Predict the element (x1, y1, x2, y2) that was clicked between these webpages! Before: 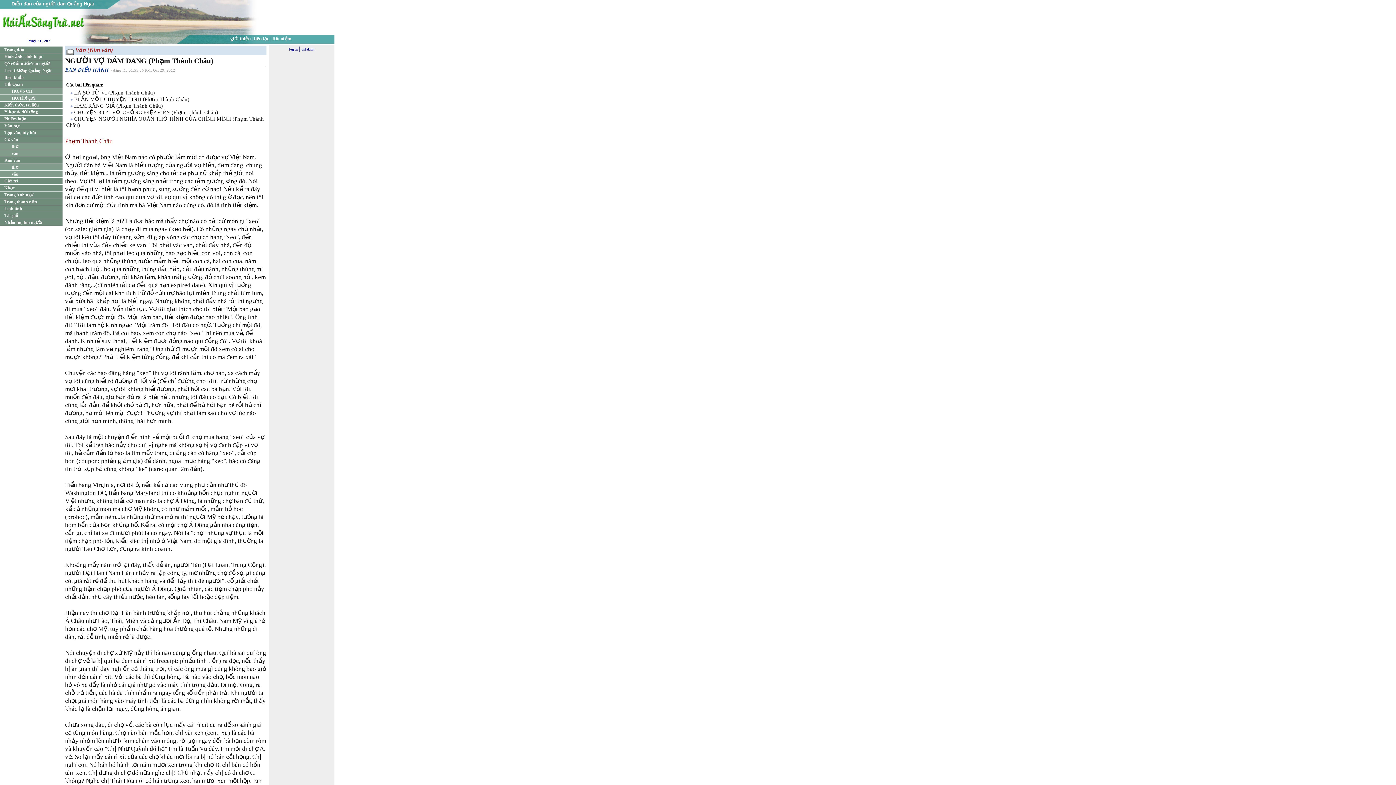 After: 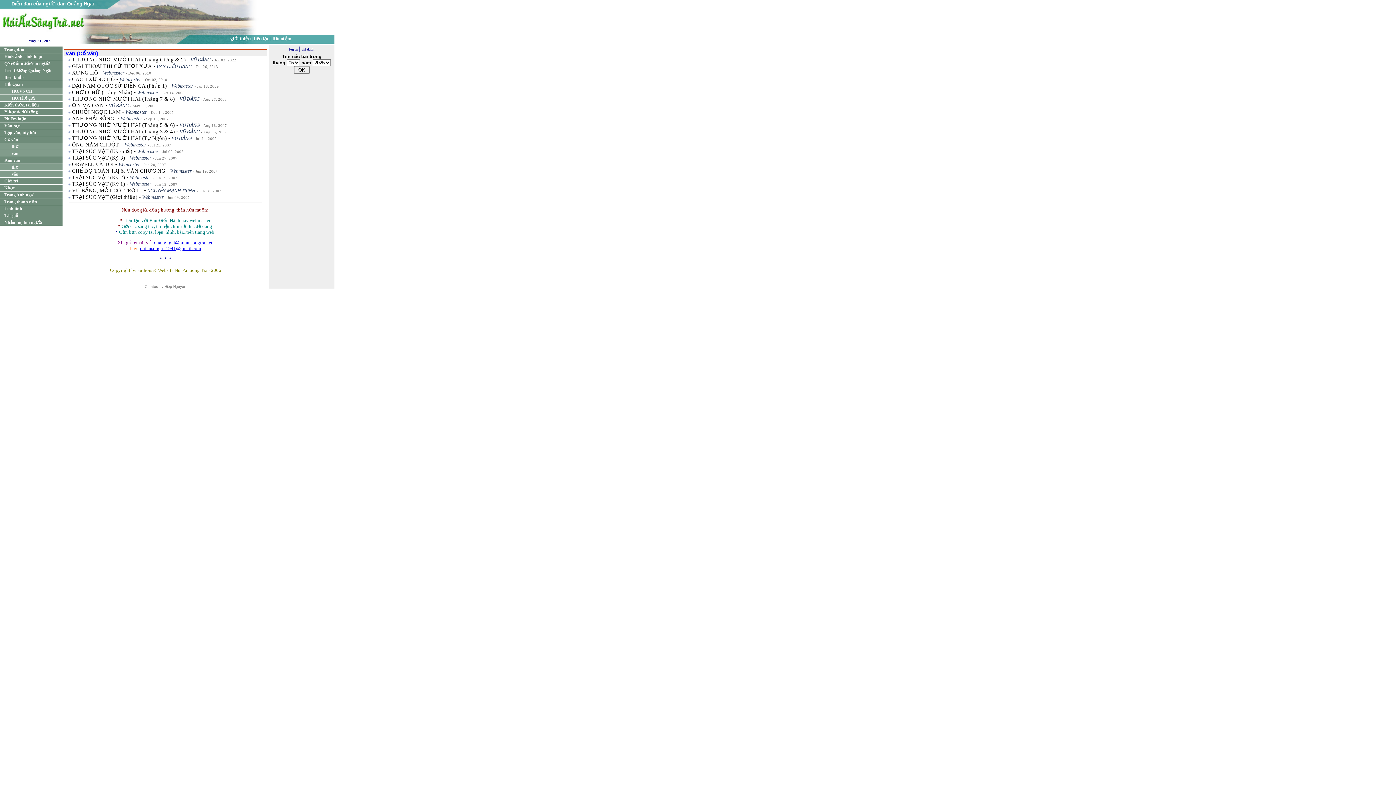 Action: bbox: (0, 149, 62, 156) label: văn